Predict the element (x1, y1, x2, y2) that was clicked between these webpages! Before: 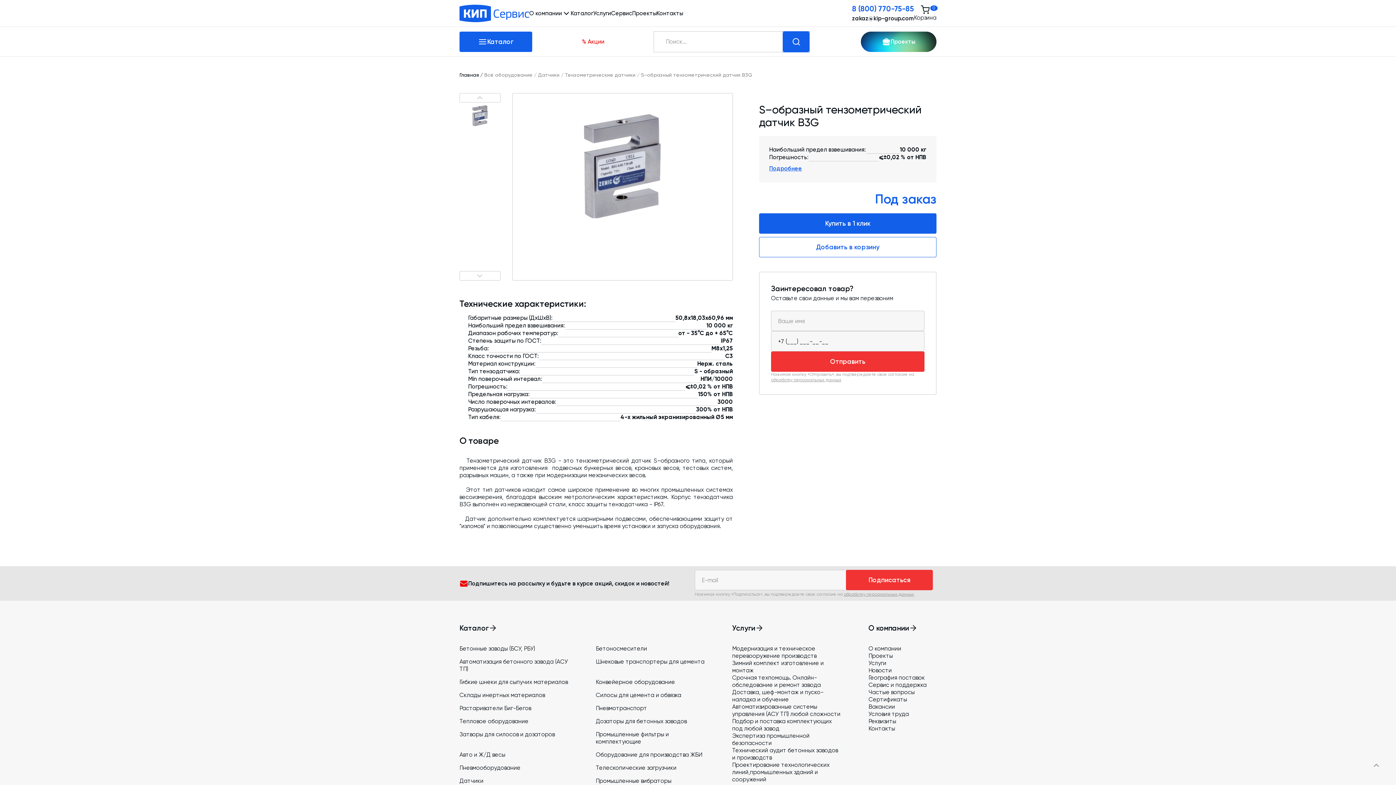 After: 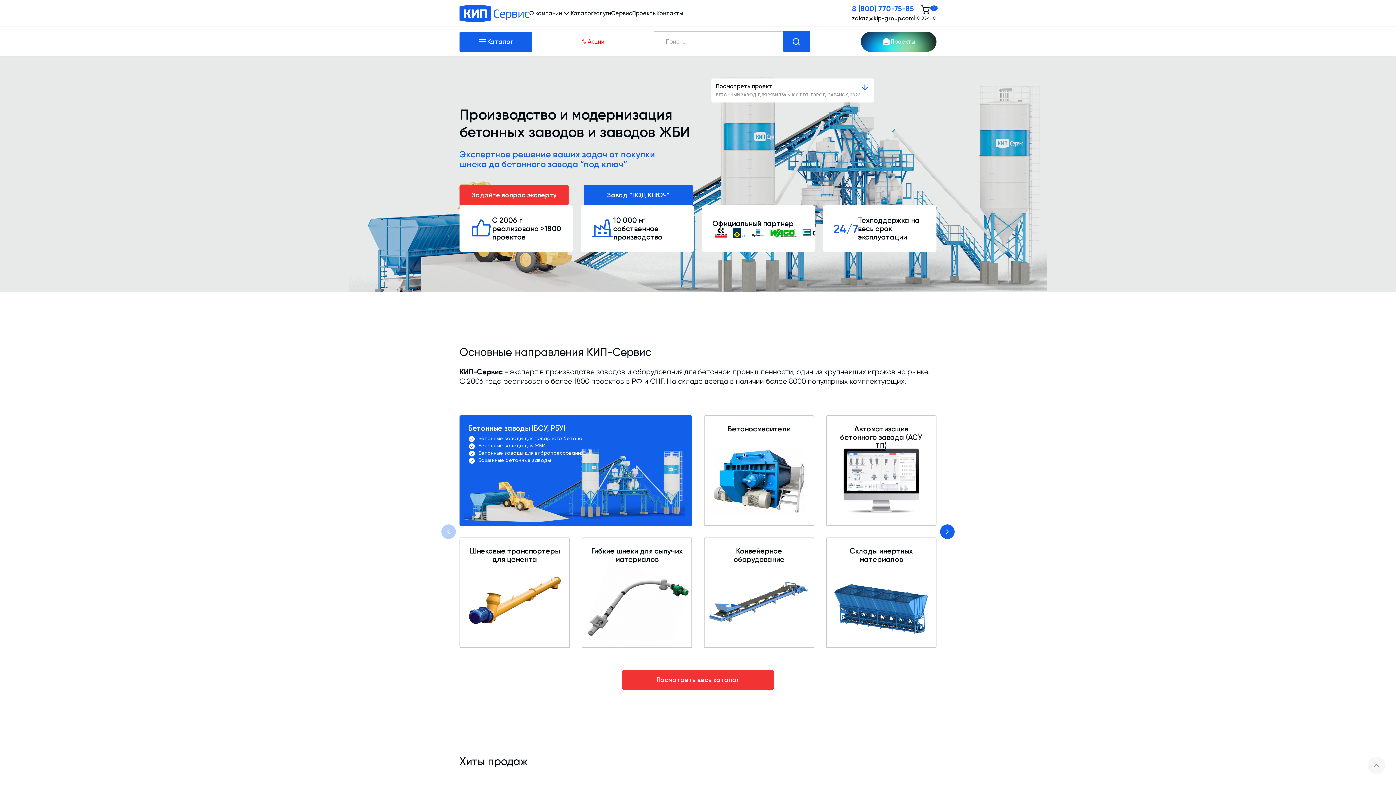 Action: bbox: (459, 4, 529, 22)